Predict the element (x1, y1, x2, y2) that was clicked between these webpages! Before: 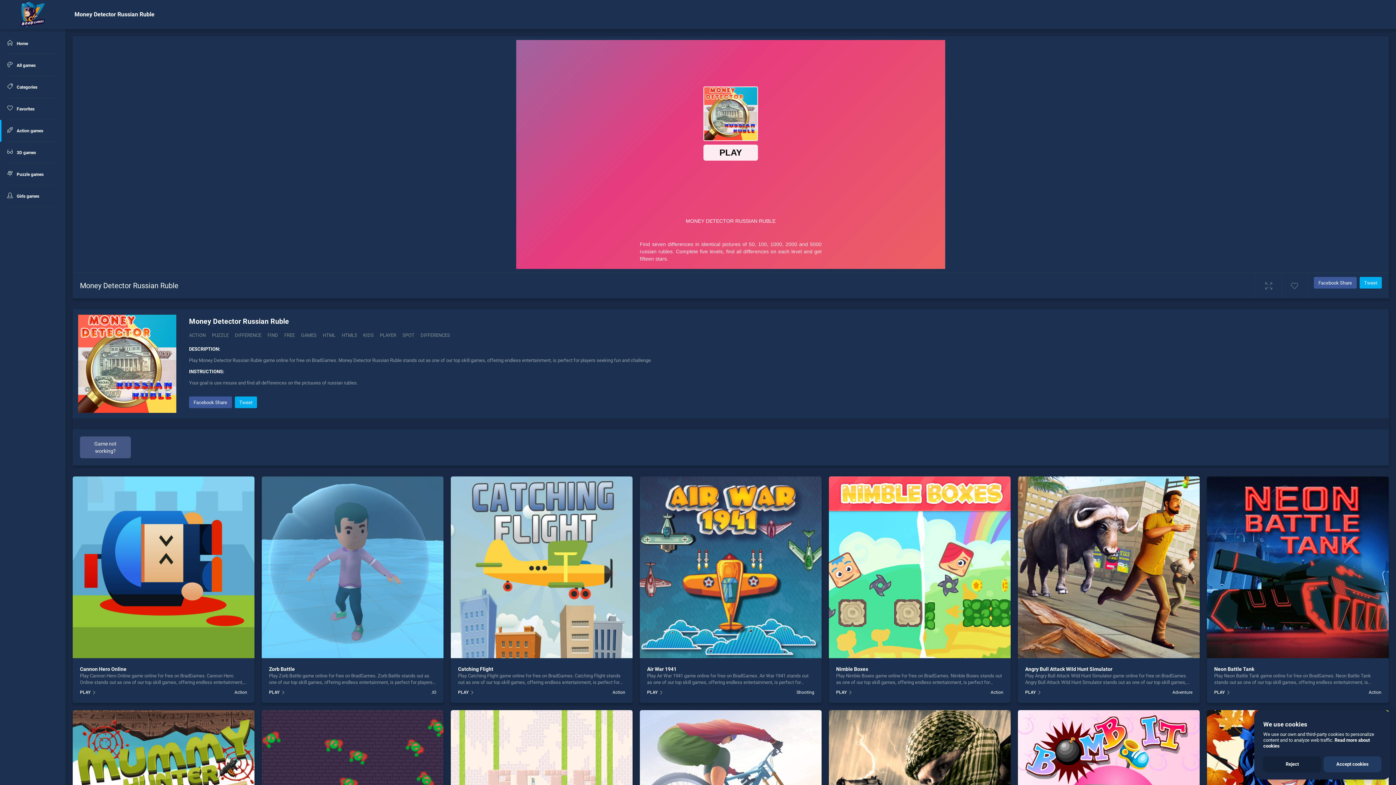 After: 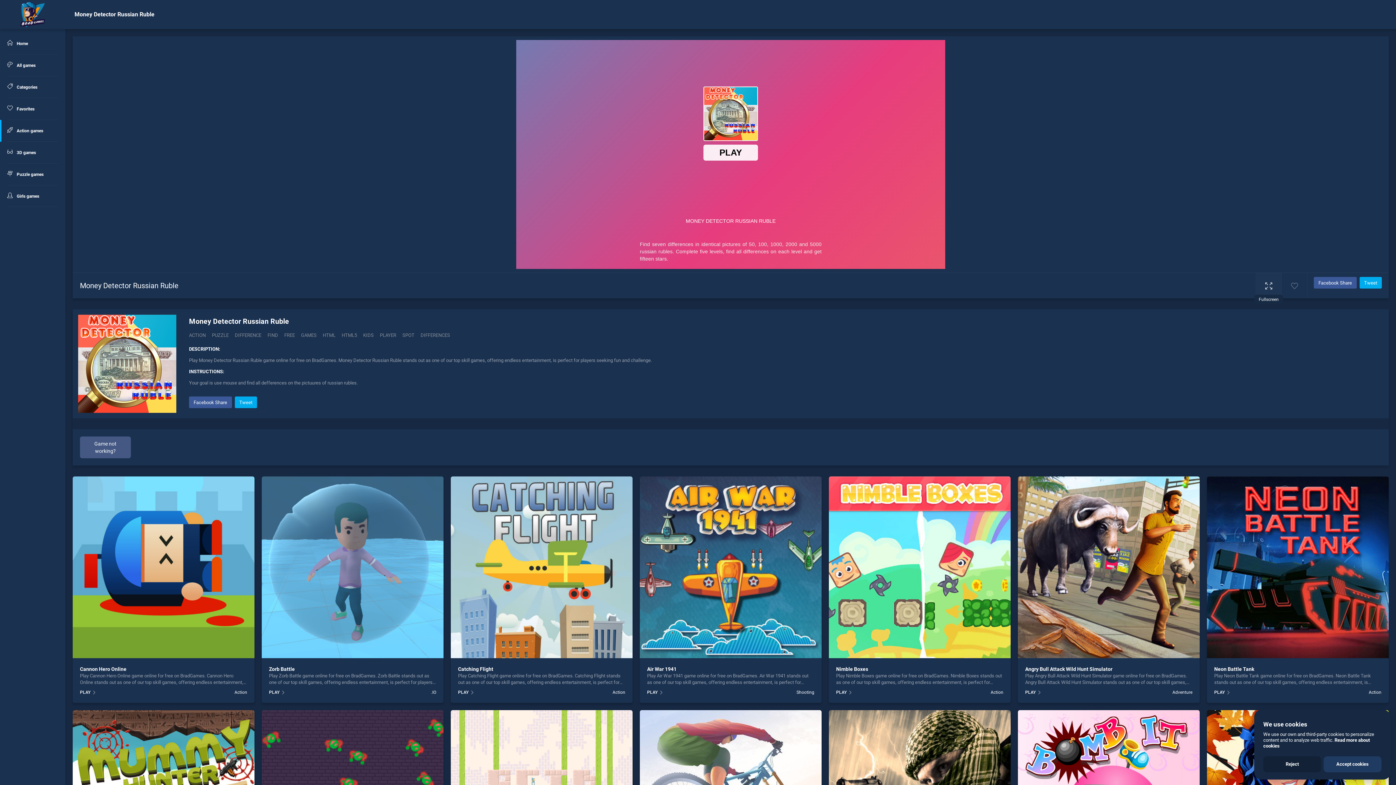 Action: bbox: (1256, 273, 1281, 298)